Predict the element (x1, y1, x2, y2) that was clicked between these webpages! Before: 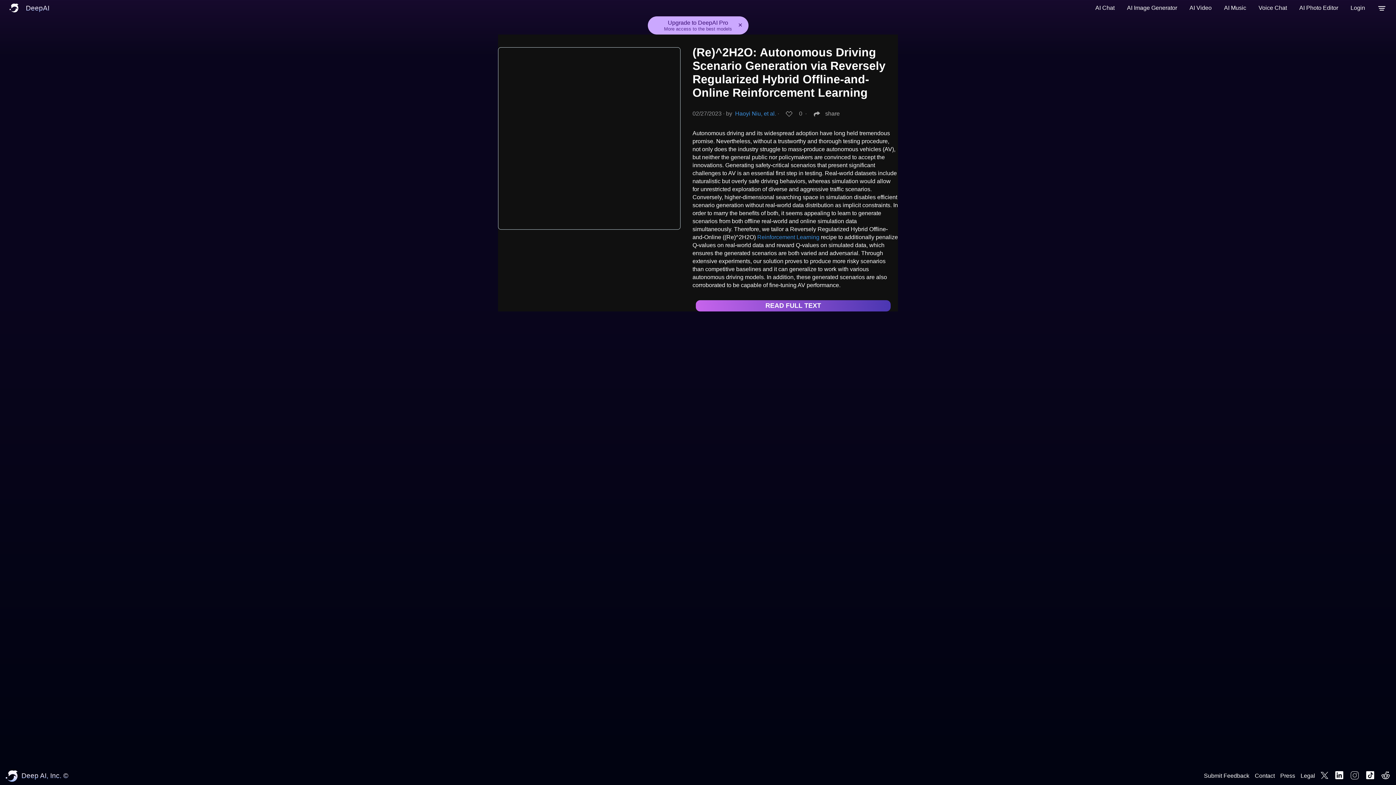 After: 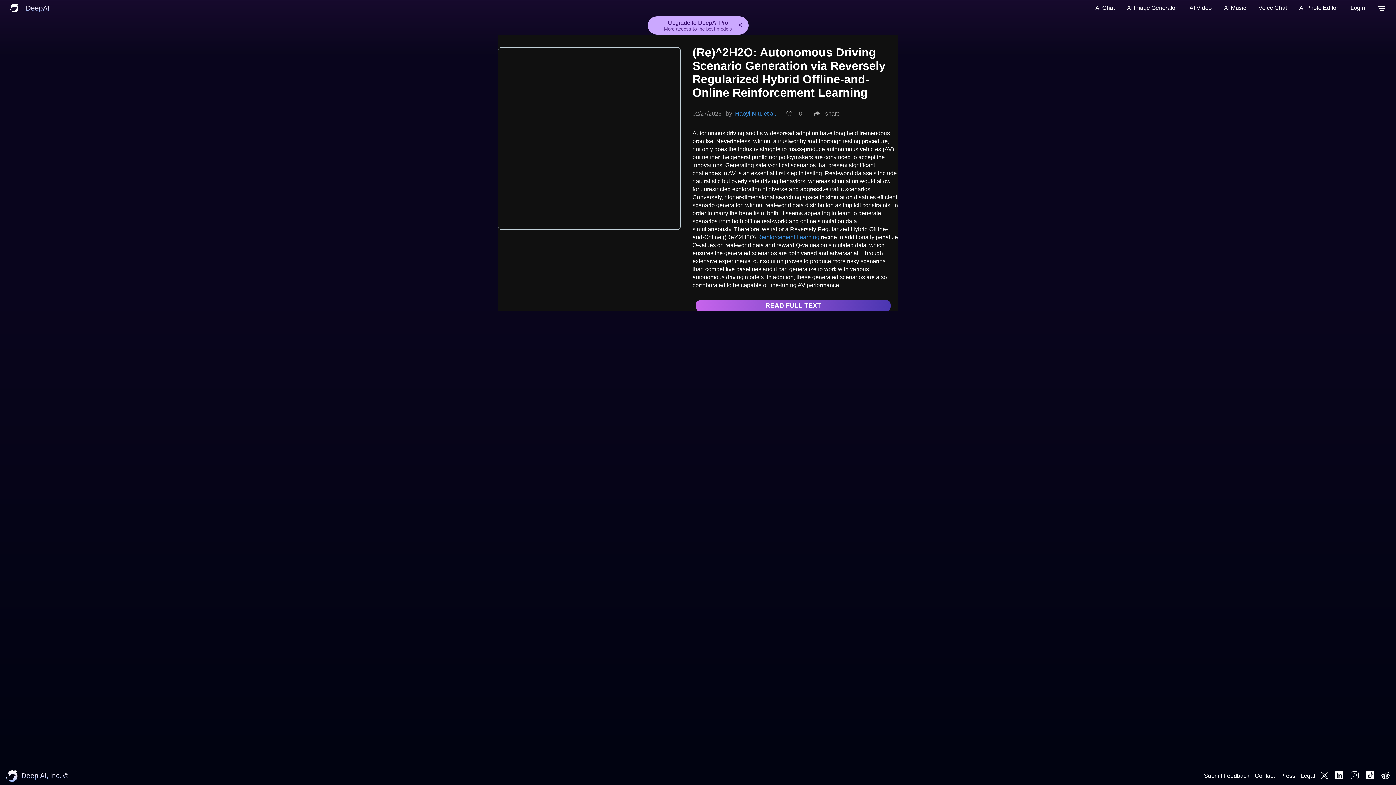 Action: bbox: (1315, 772, 1328, 780)